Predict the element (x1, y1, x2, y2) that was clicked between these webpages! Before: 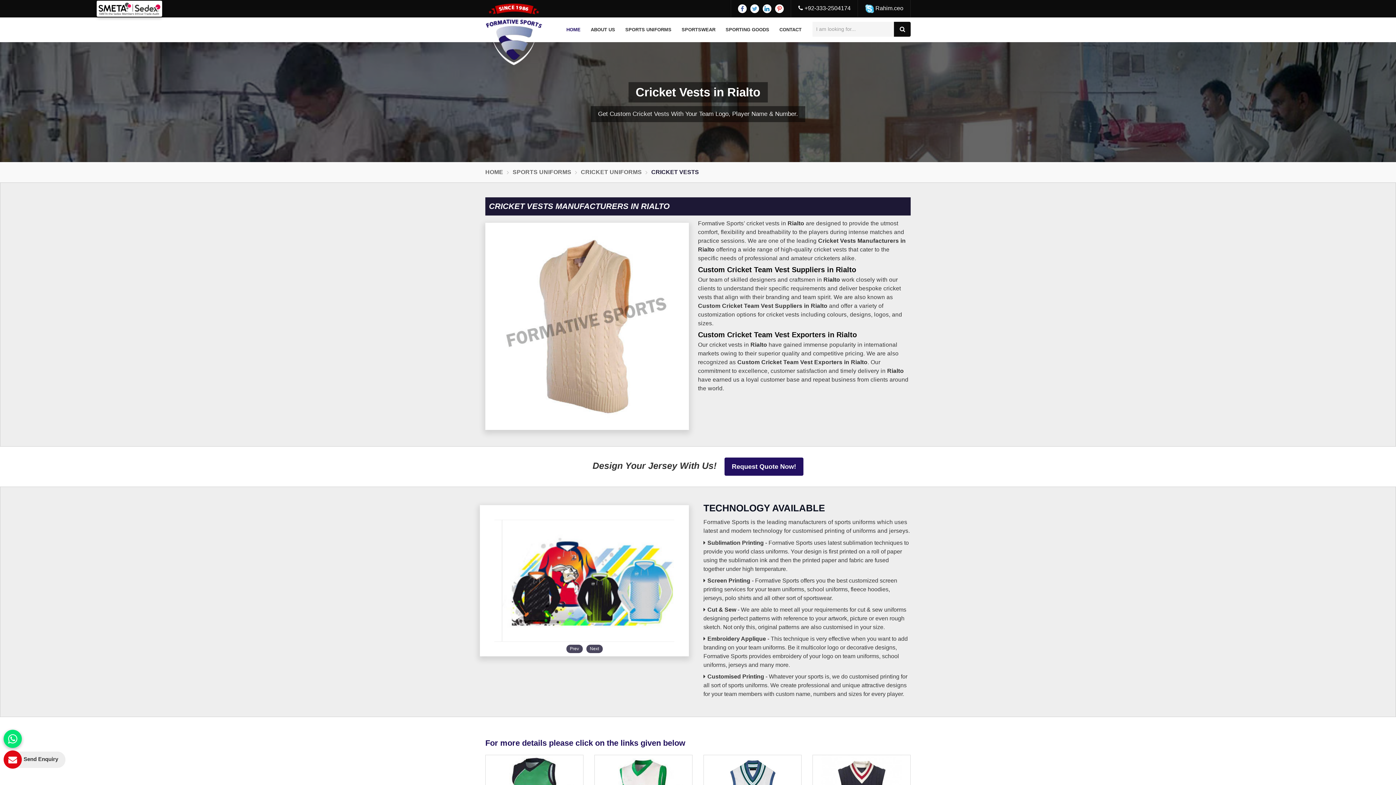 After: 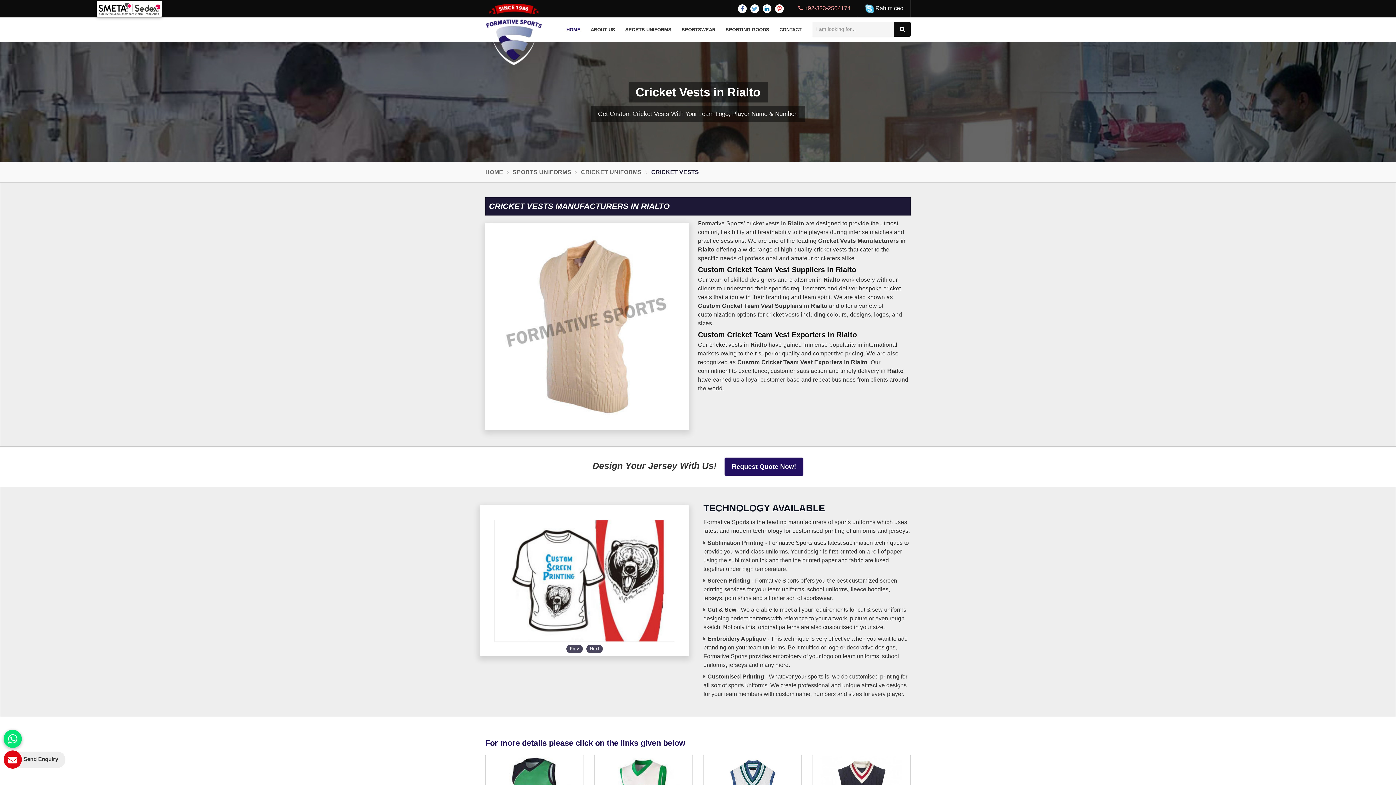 Action: bbox: (798, 4, 850, 12) label:  +92-333-2504174